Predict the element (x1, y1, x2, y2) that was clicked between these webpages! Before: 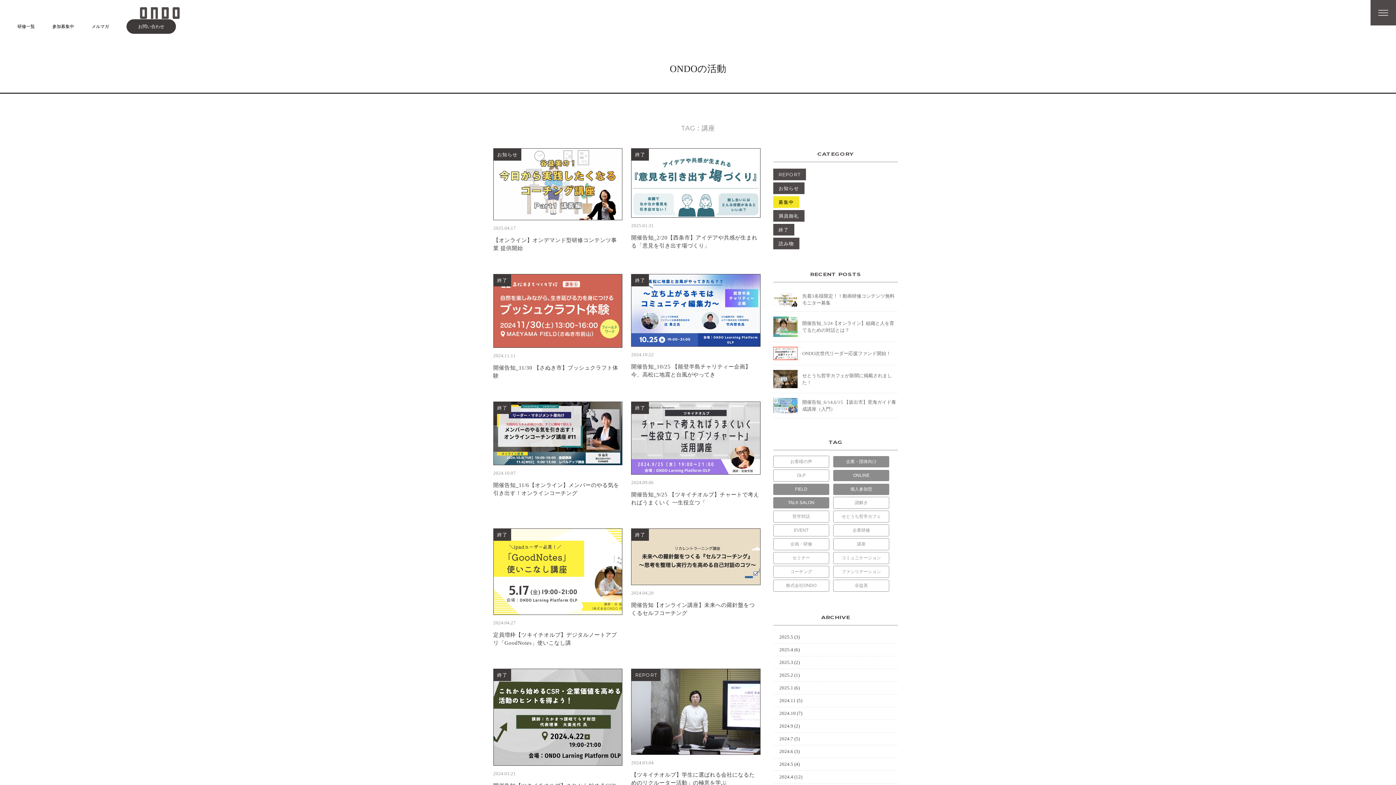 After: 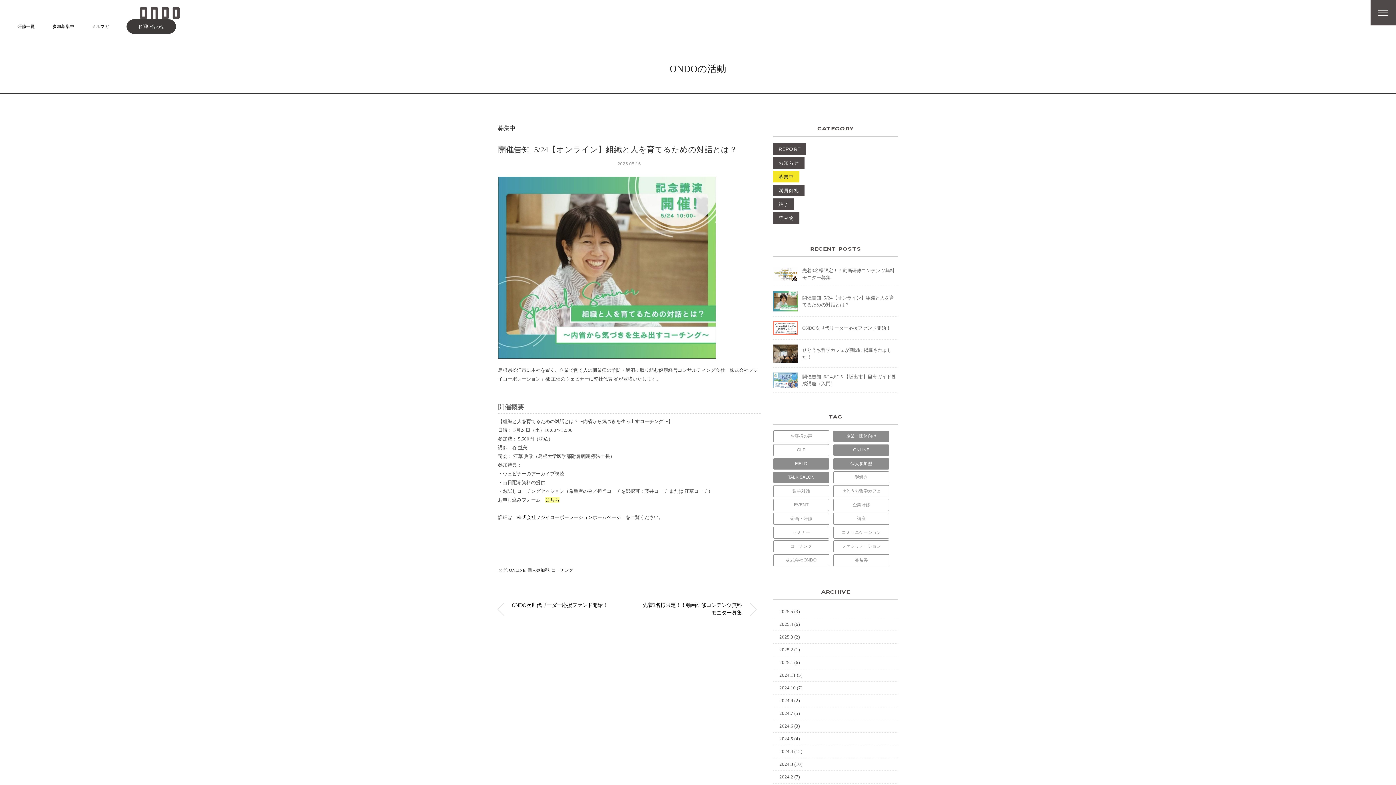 Action: bbox: (773, 317, 797, 322)